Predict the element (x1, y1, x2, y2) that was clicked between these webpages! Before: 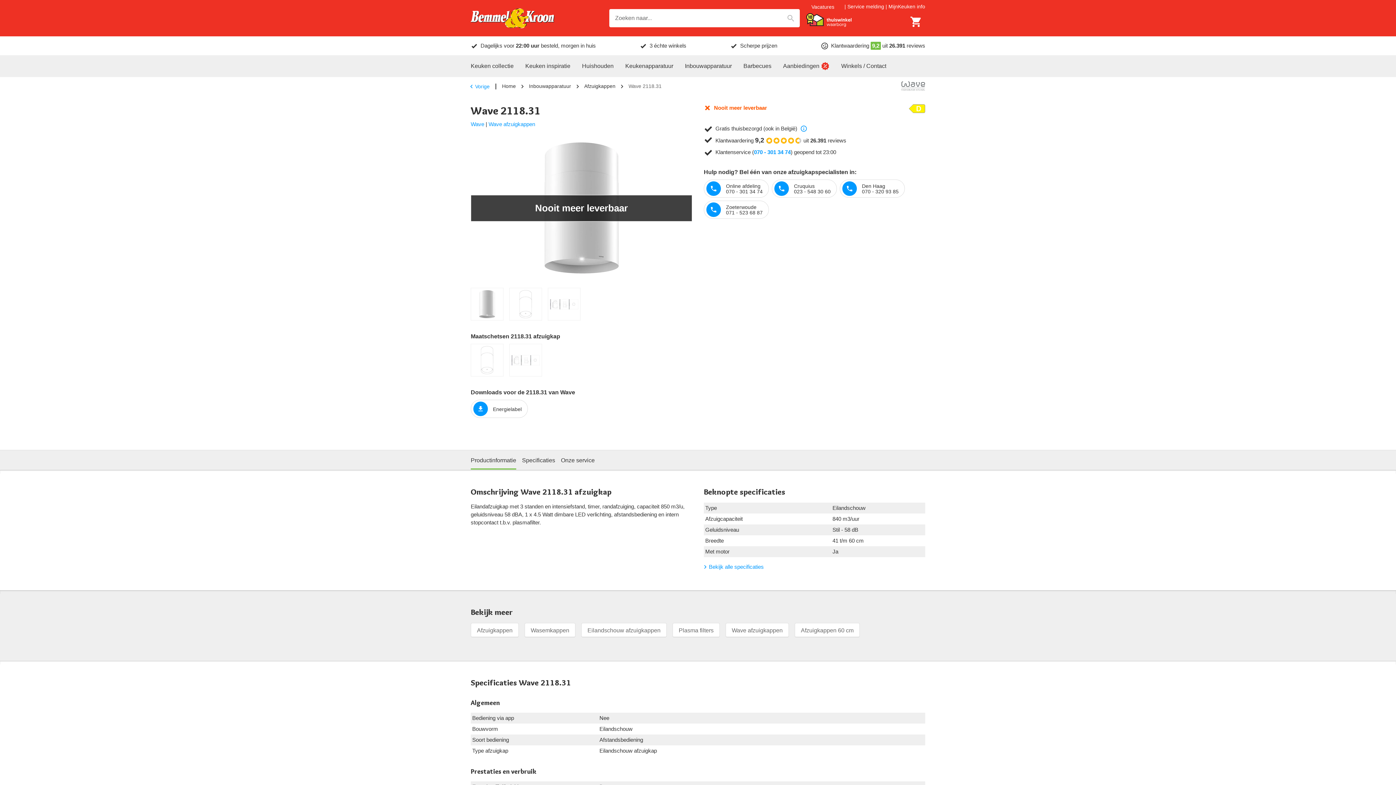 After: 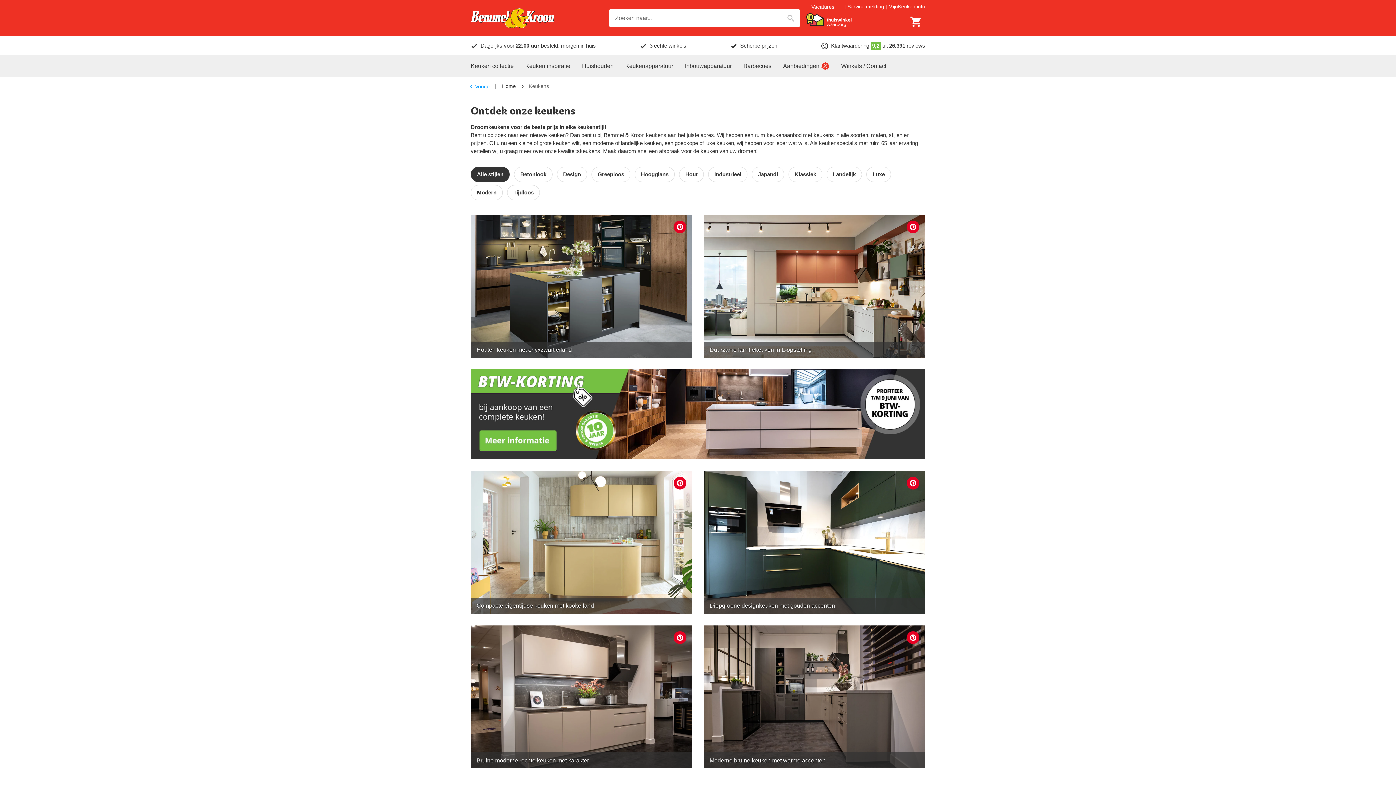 Action: bbox: (470, 55, 513, 77) label: Keuken collectie